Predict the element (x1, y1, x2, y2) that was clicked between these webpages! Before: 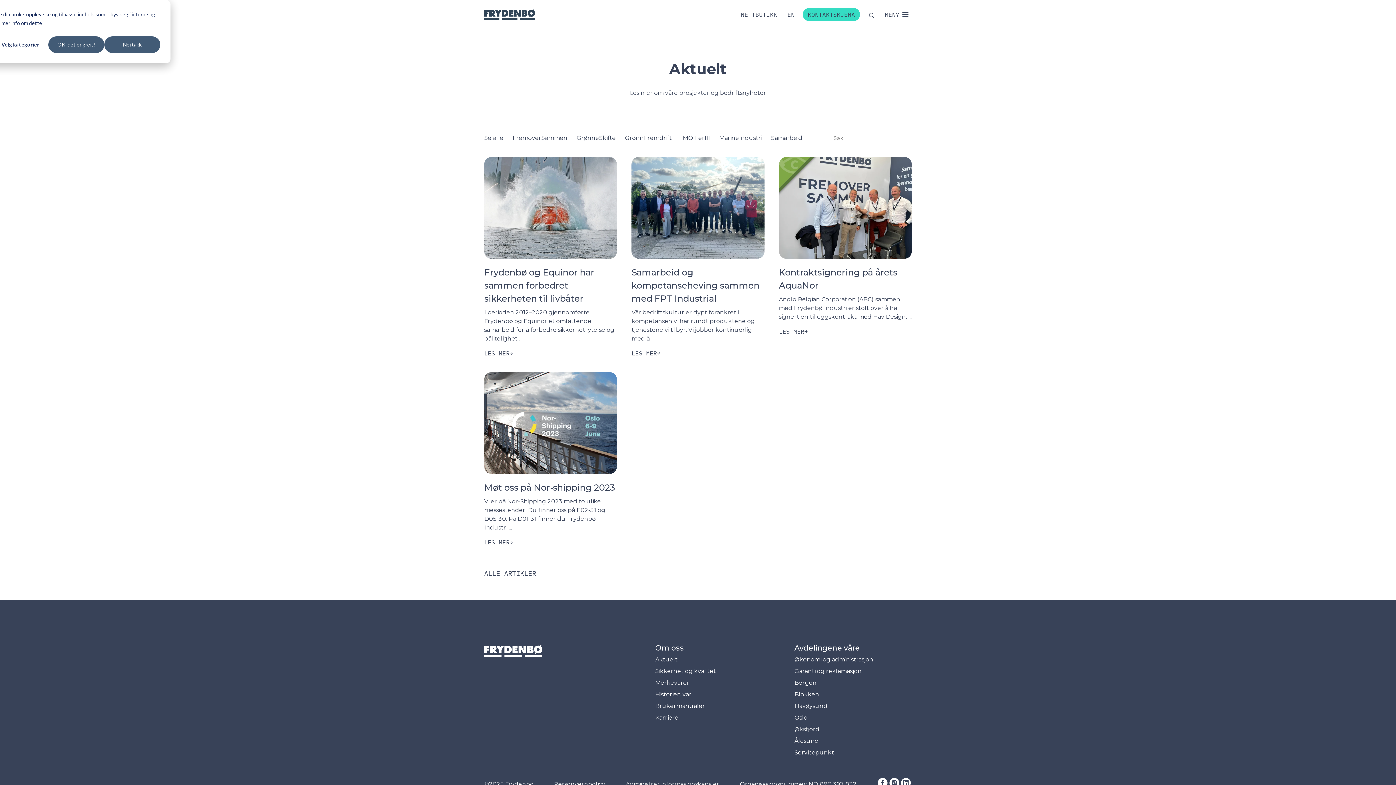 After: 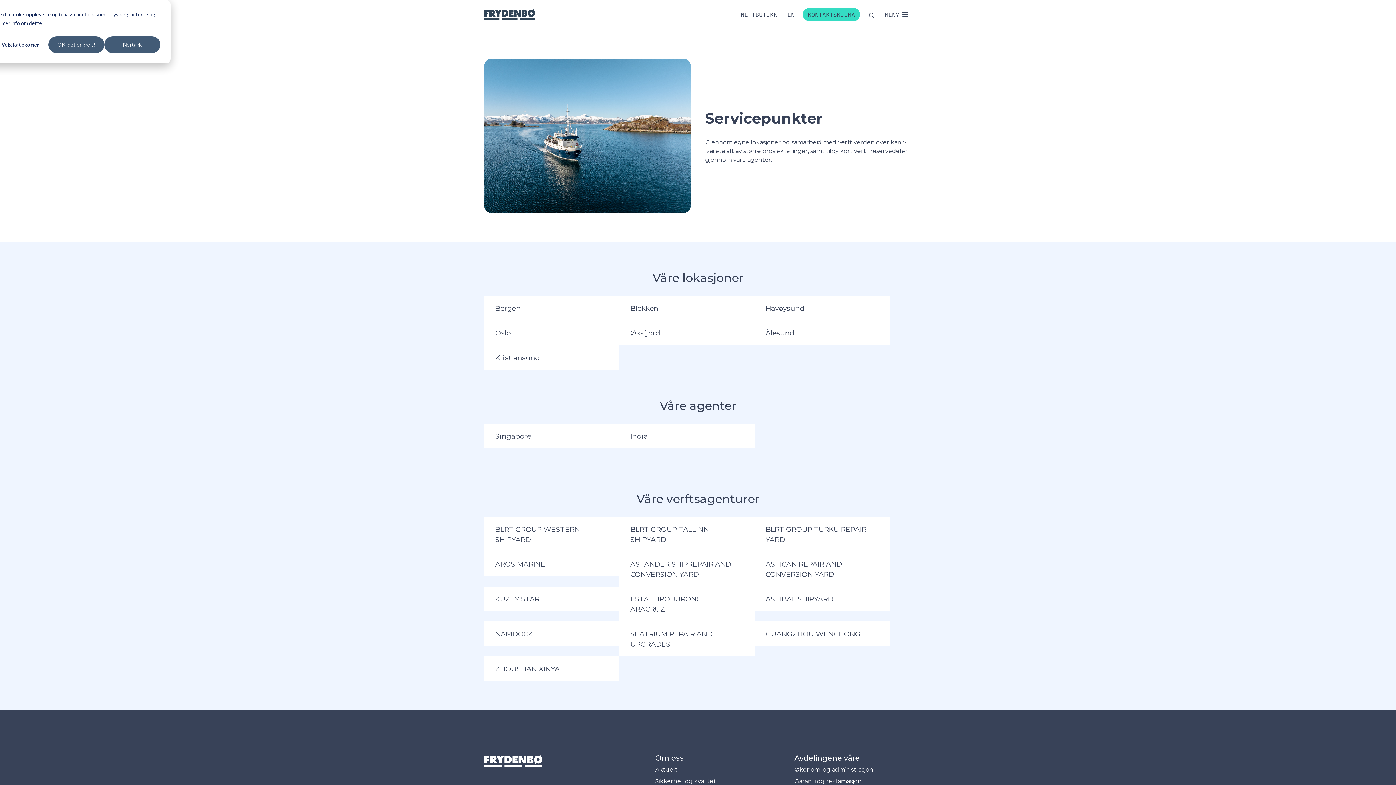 Action: label: Servicepunkt bbox: (794, 749, 834, 756)